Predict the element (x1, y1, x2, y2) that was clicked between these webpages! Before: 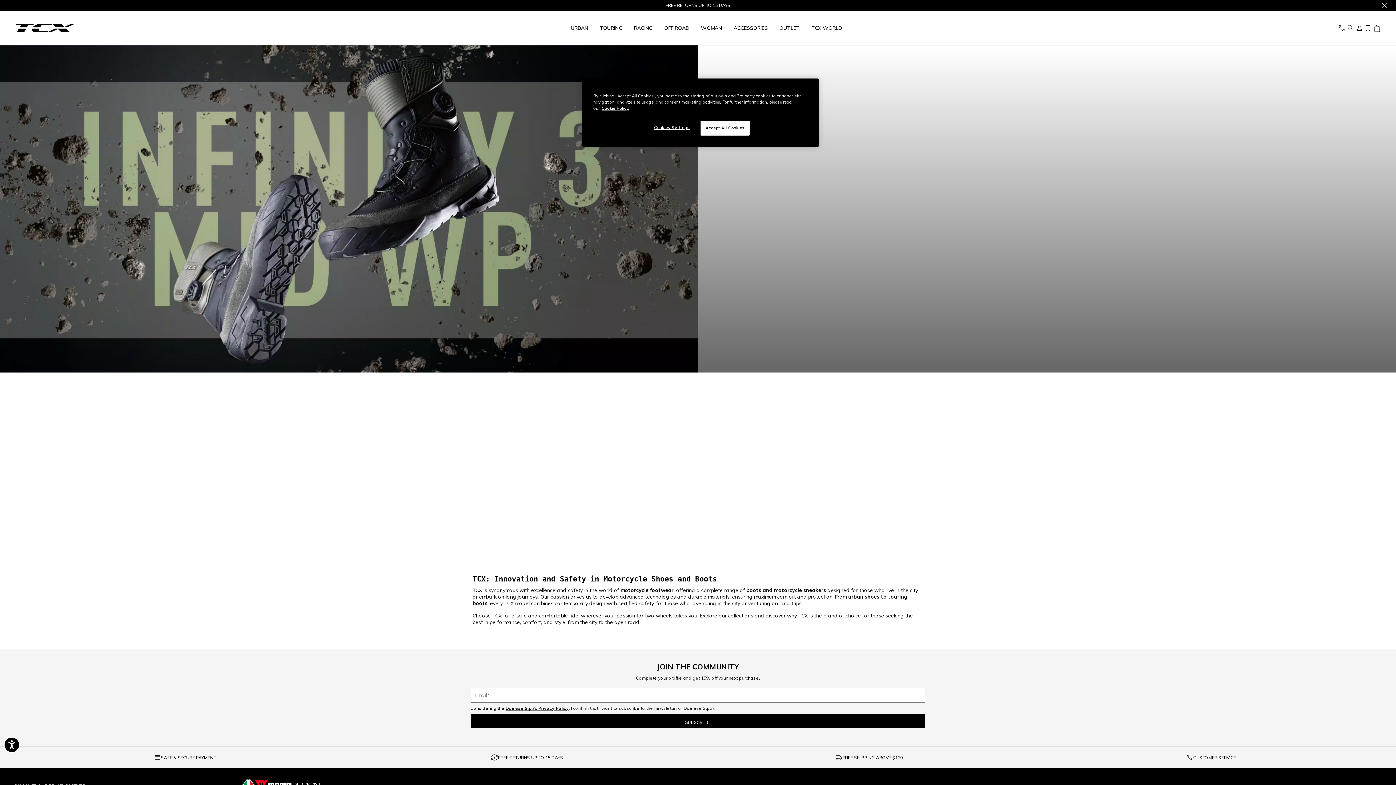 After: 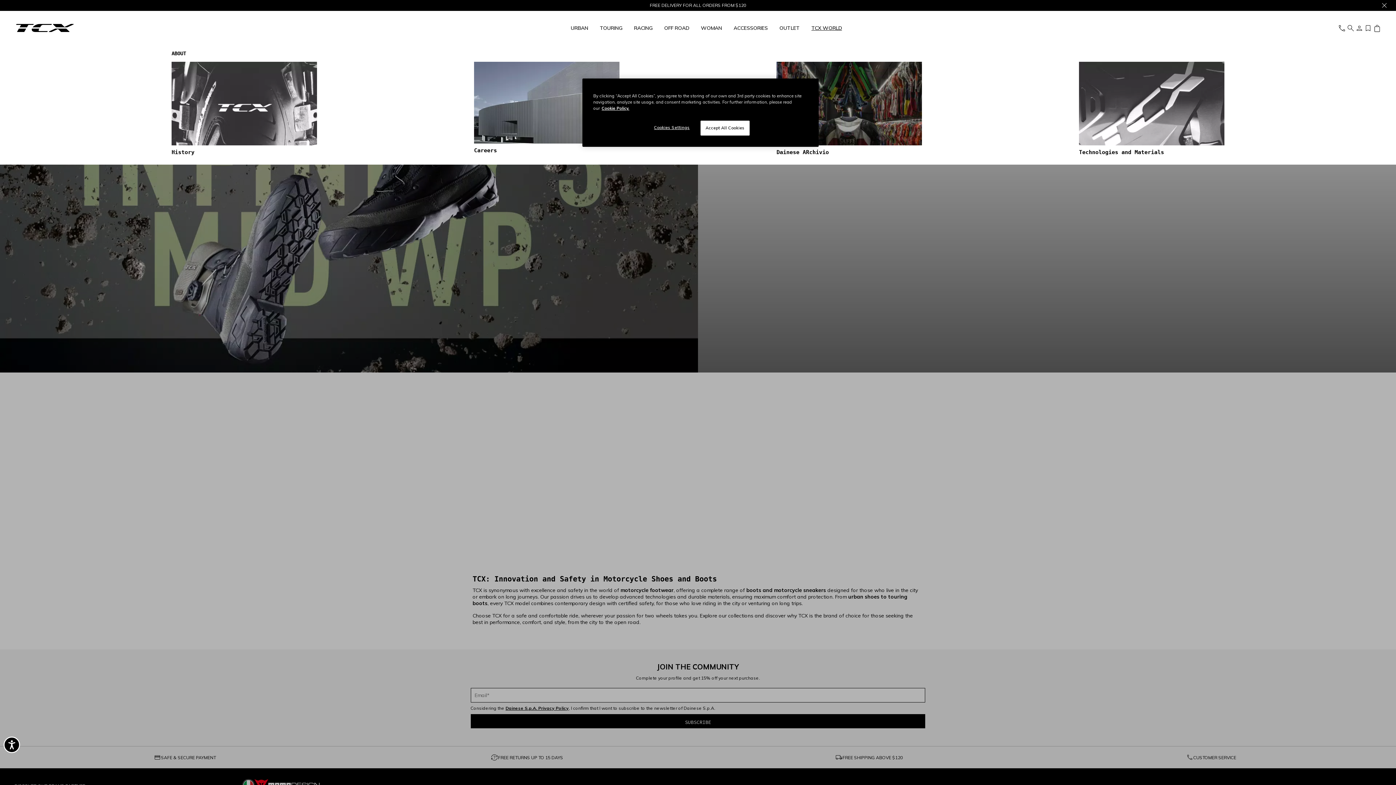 Action: bbox: (805, 10, 848, 45) label: TCX WORLD